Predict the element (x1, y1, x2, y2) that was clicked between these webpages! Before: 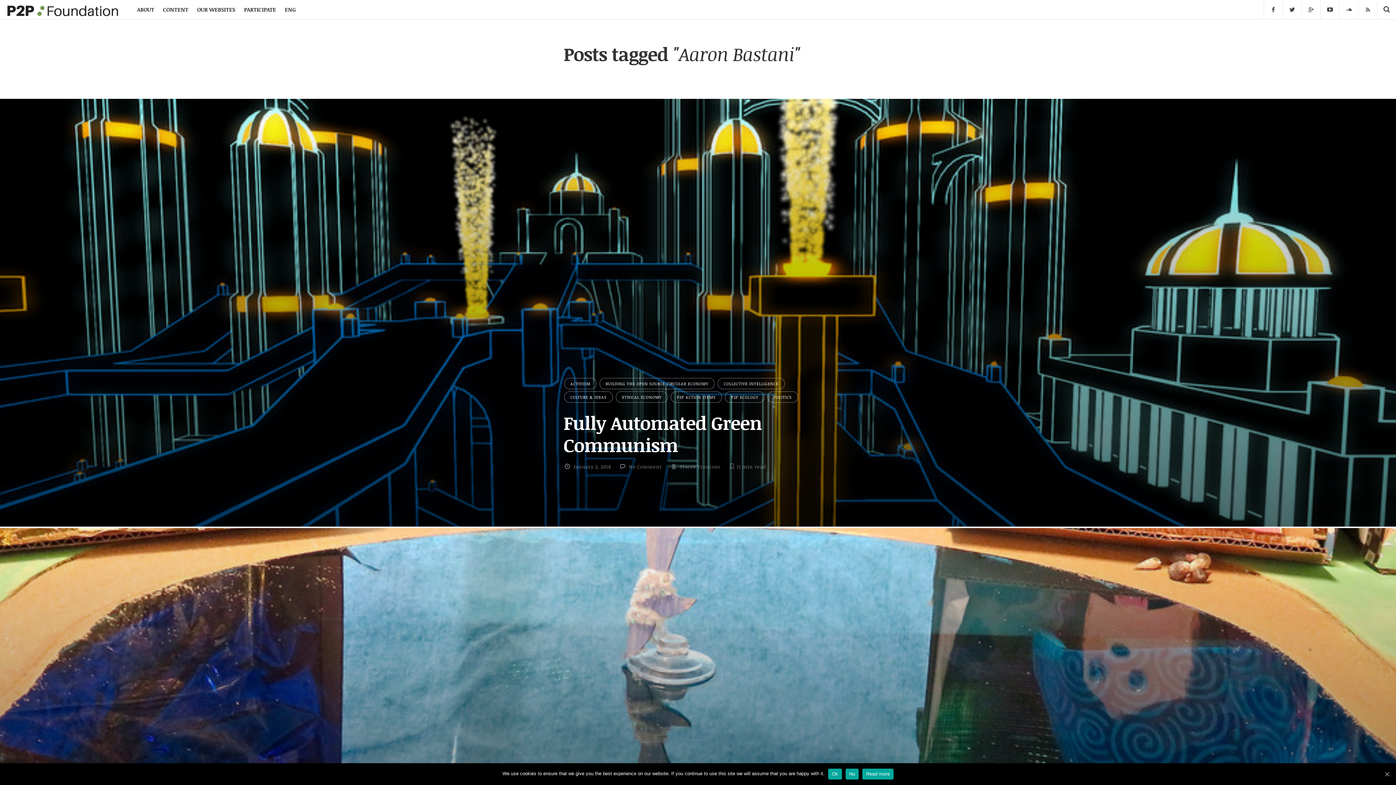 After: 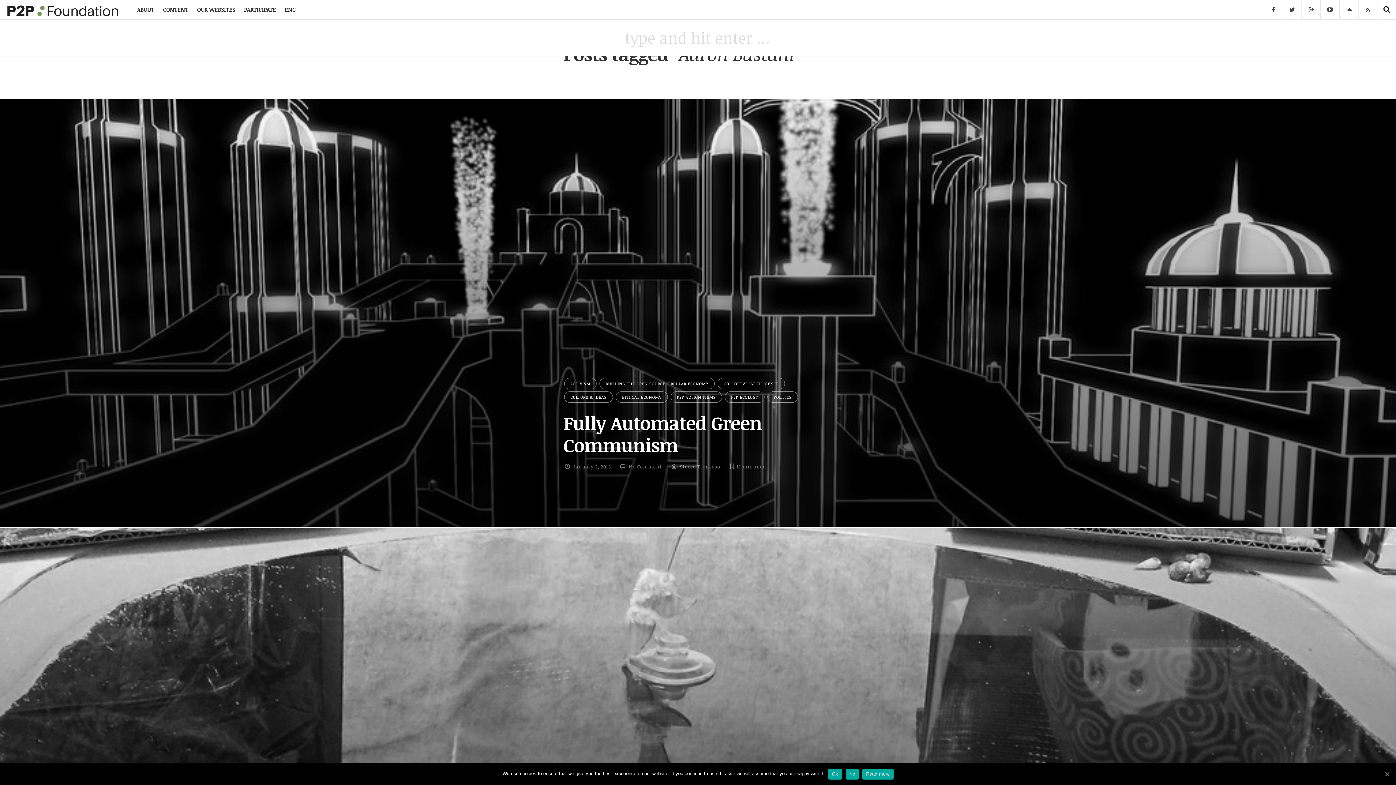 Action: bbox: (1377, 0, 1396, 19)